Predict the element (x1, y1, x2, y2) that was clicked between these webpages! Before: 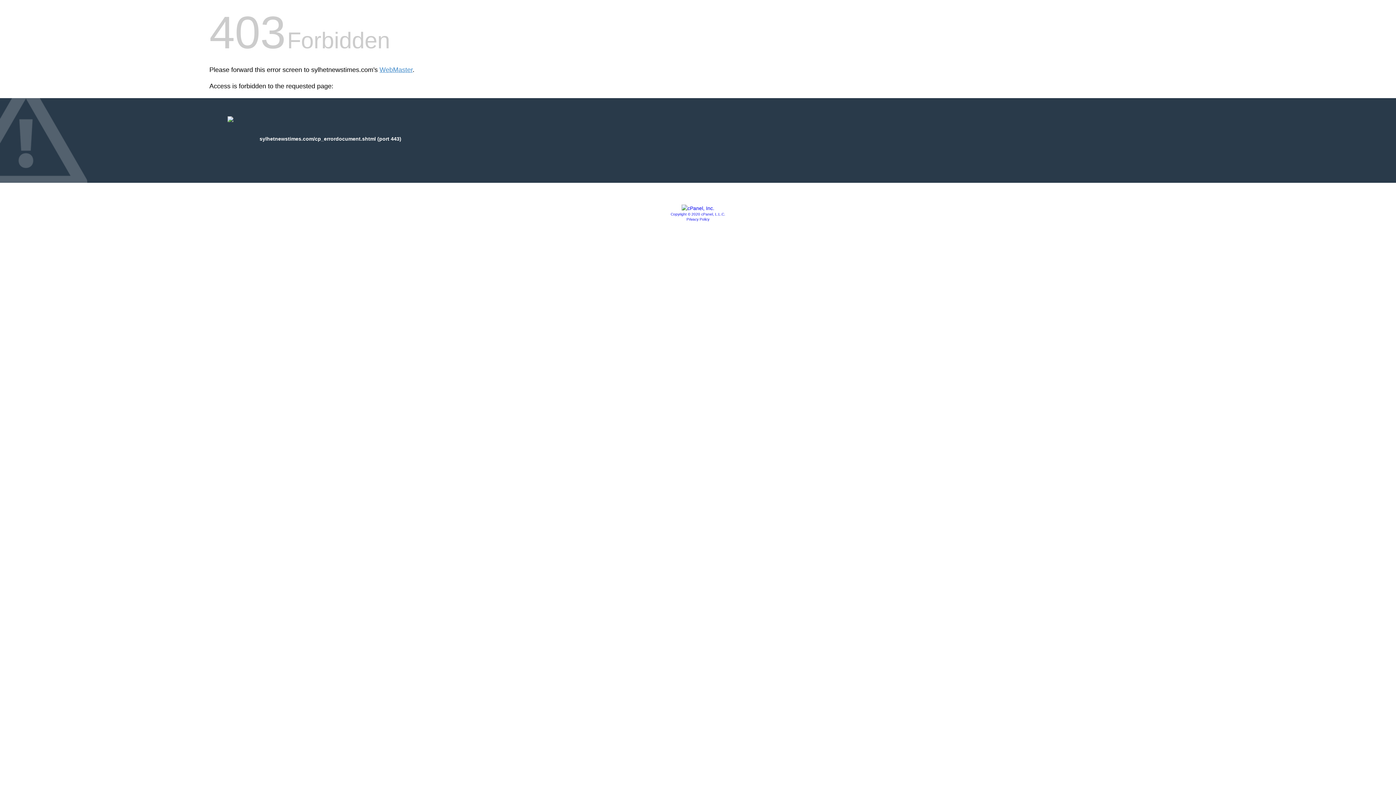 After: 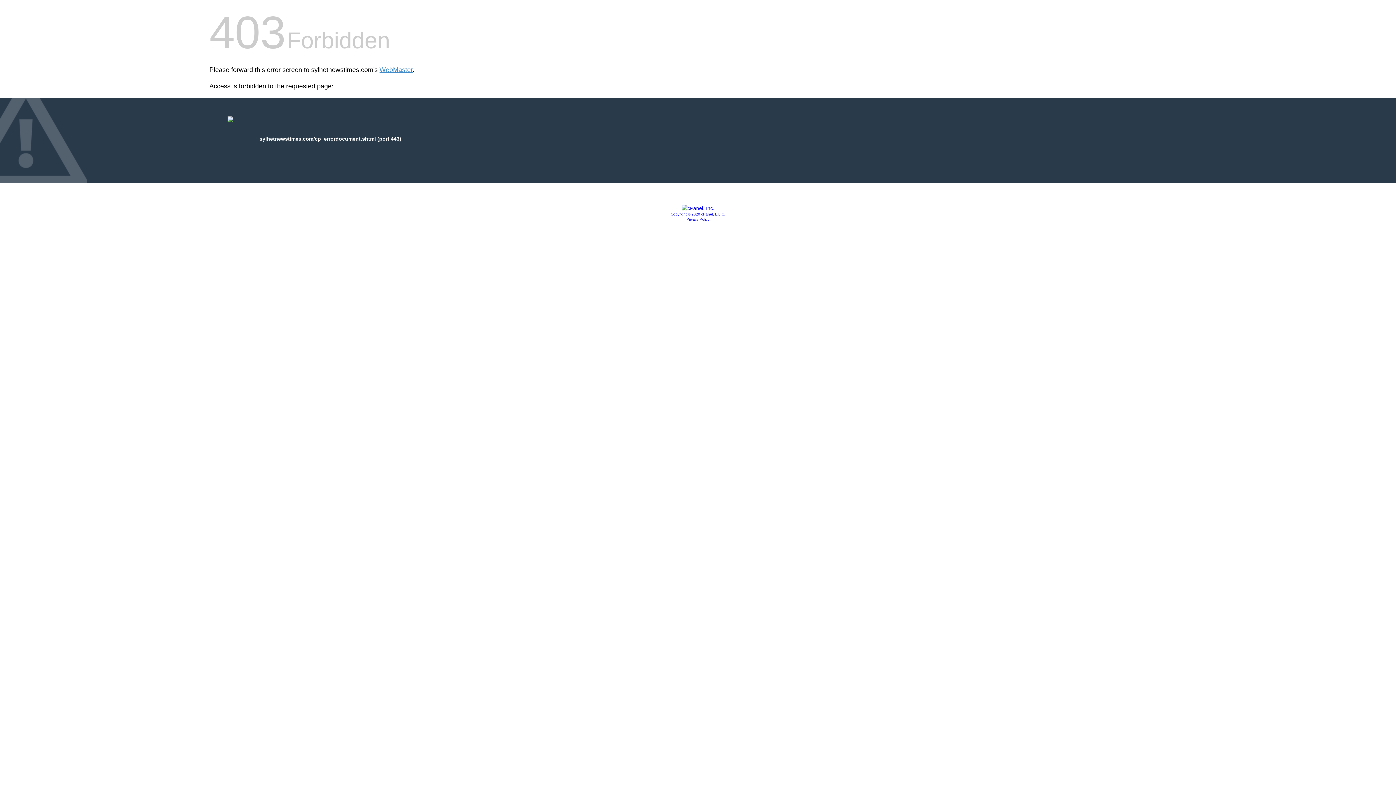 Action: bbox: (681, 205, 714, 211)